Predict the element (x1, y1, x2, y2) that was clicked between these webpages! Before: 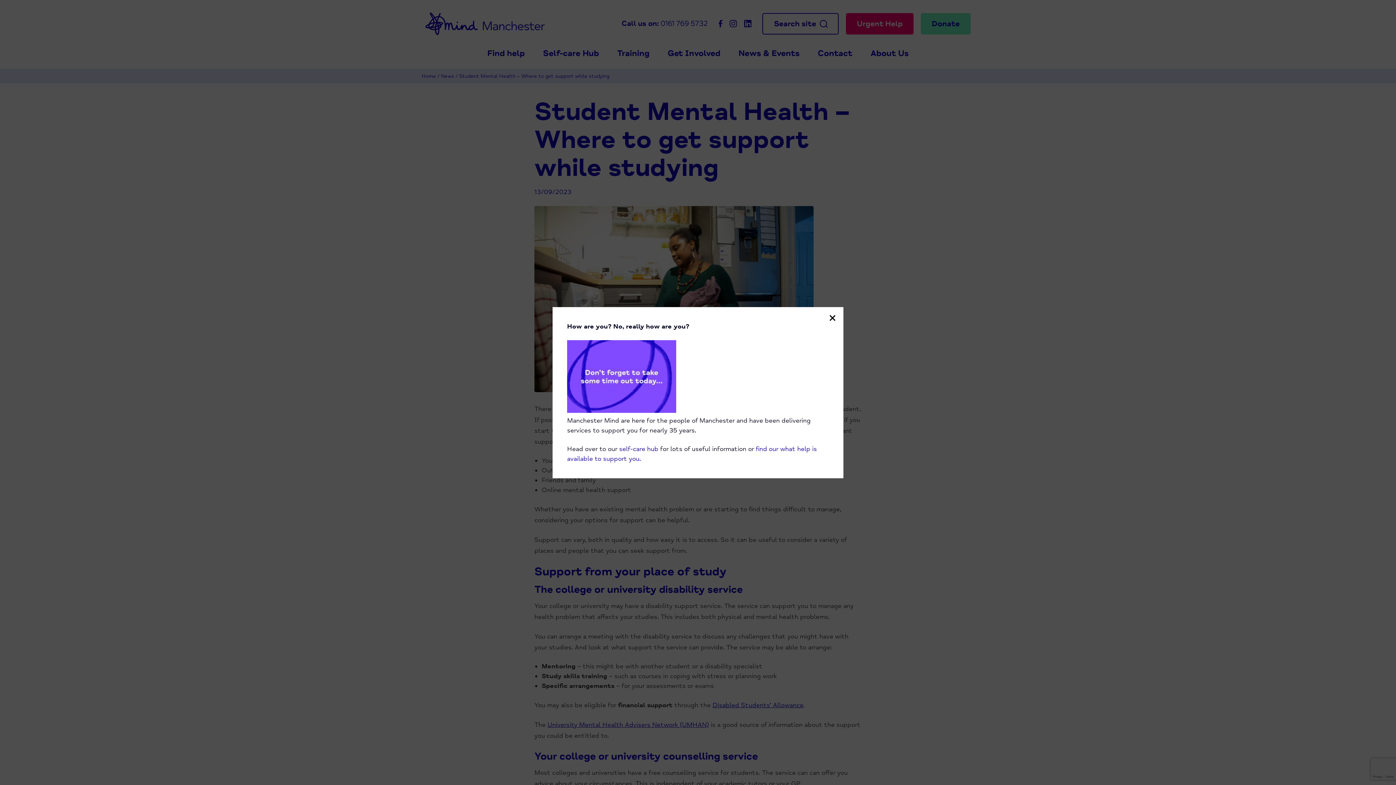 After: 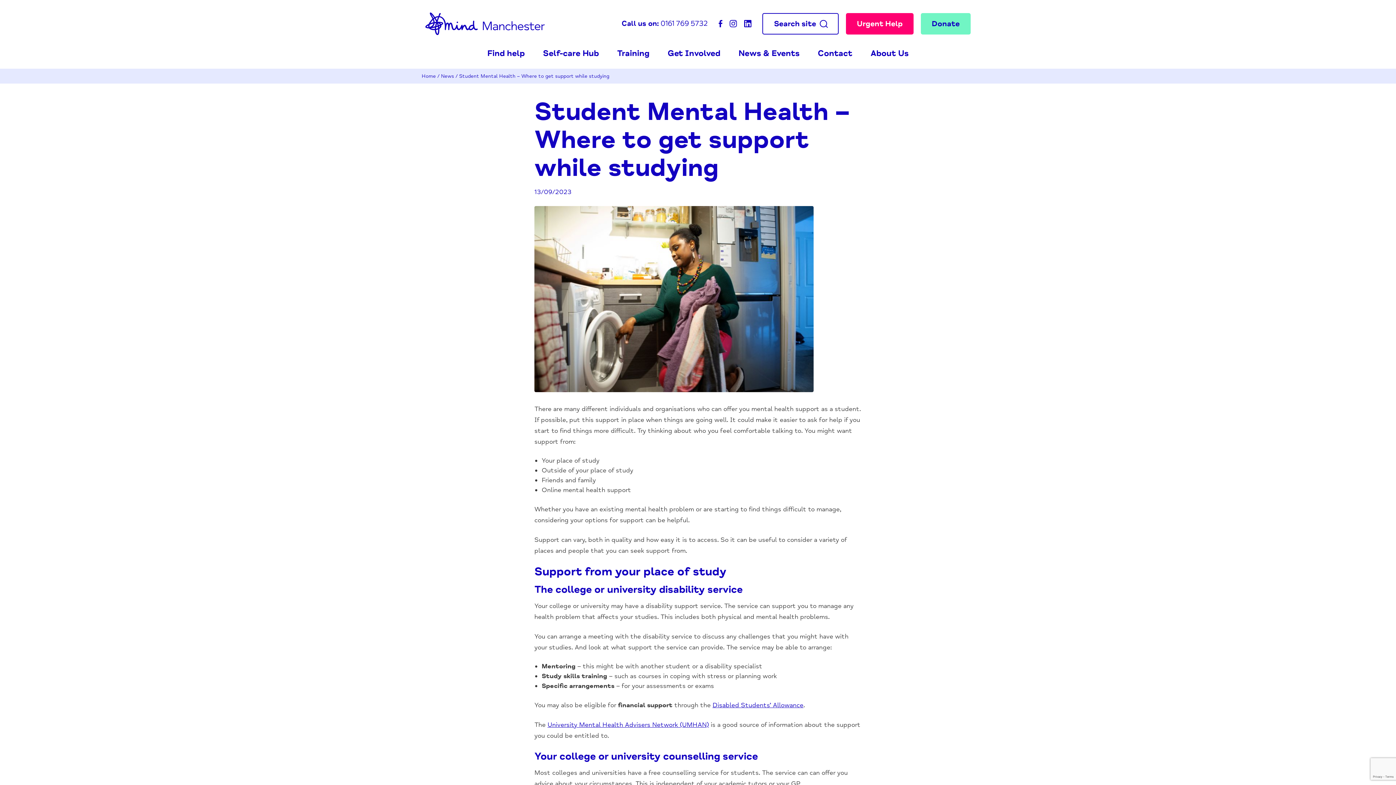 Action: label: Close bbox: (827, 312, 838, 323)